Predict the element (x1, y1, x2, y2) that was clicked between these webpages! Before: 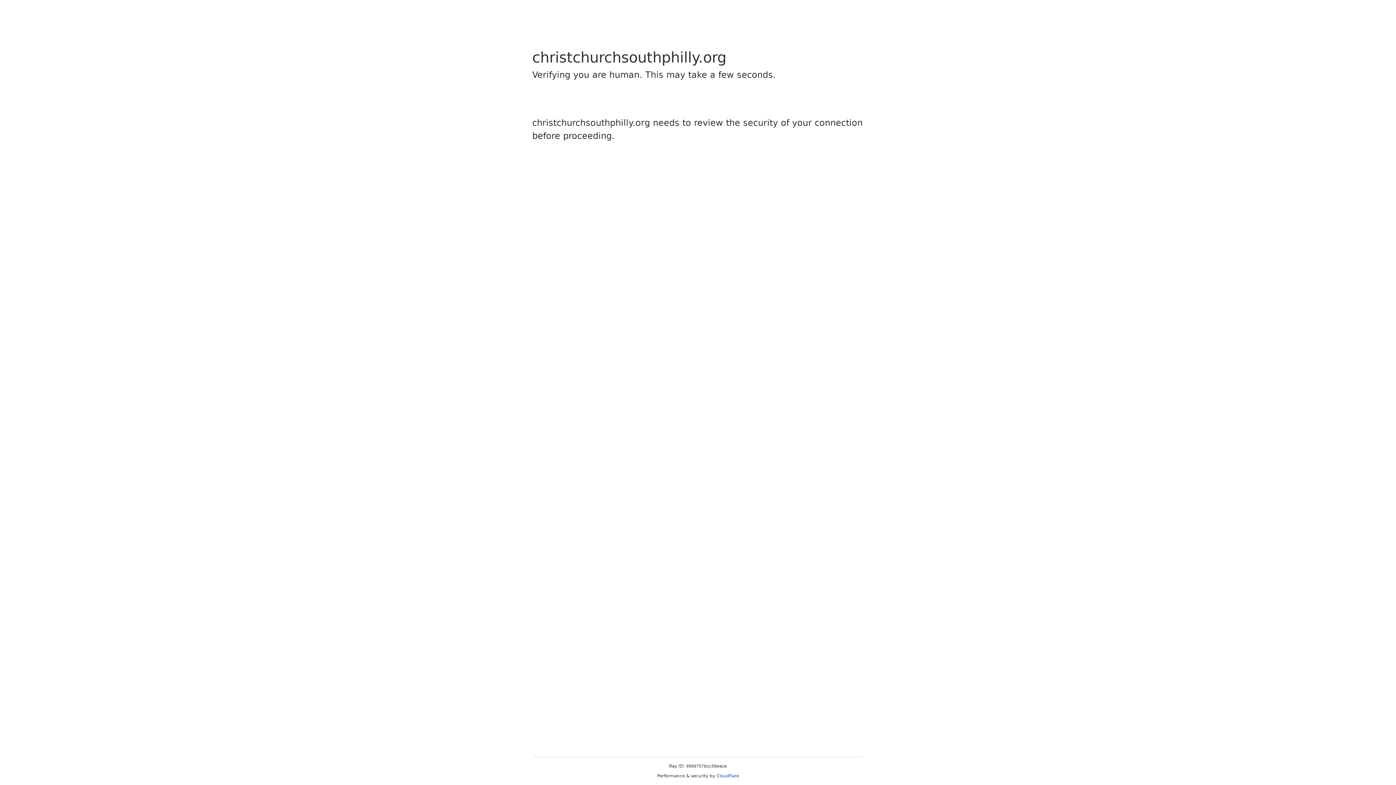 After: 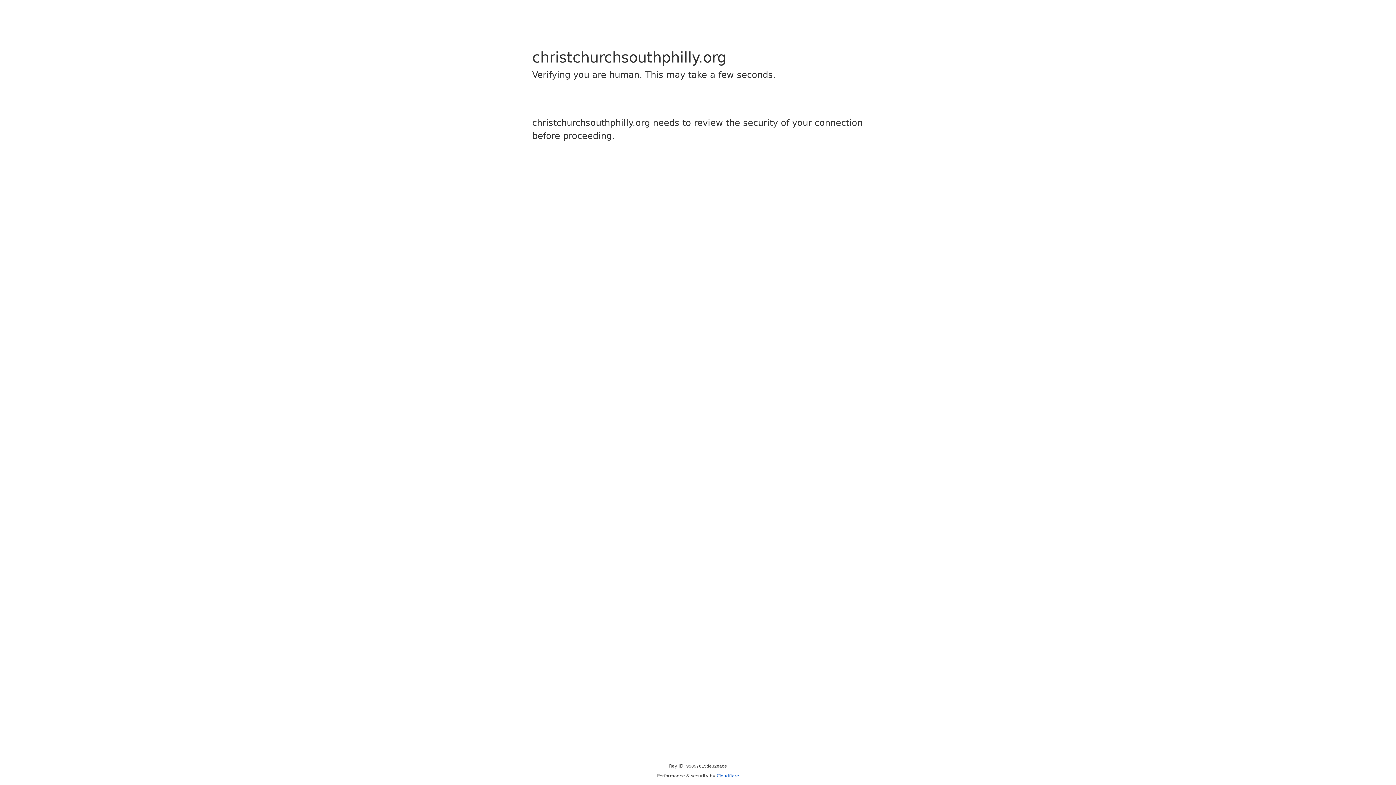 Action: label: Cloudflare bbox: (716, 773, 739, 778)